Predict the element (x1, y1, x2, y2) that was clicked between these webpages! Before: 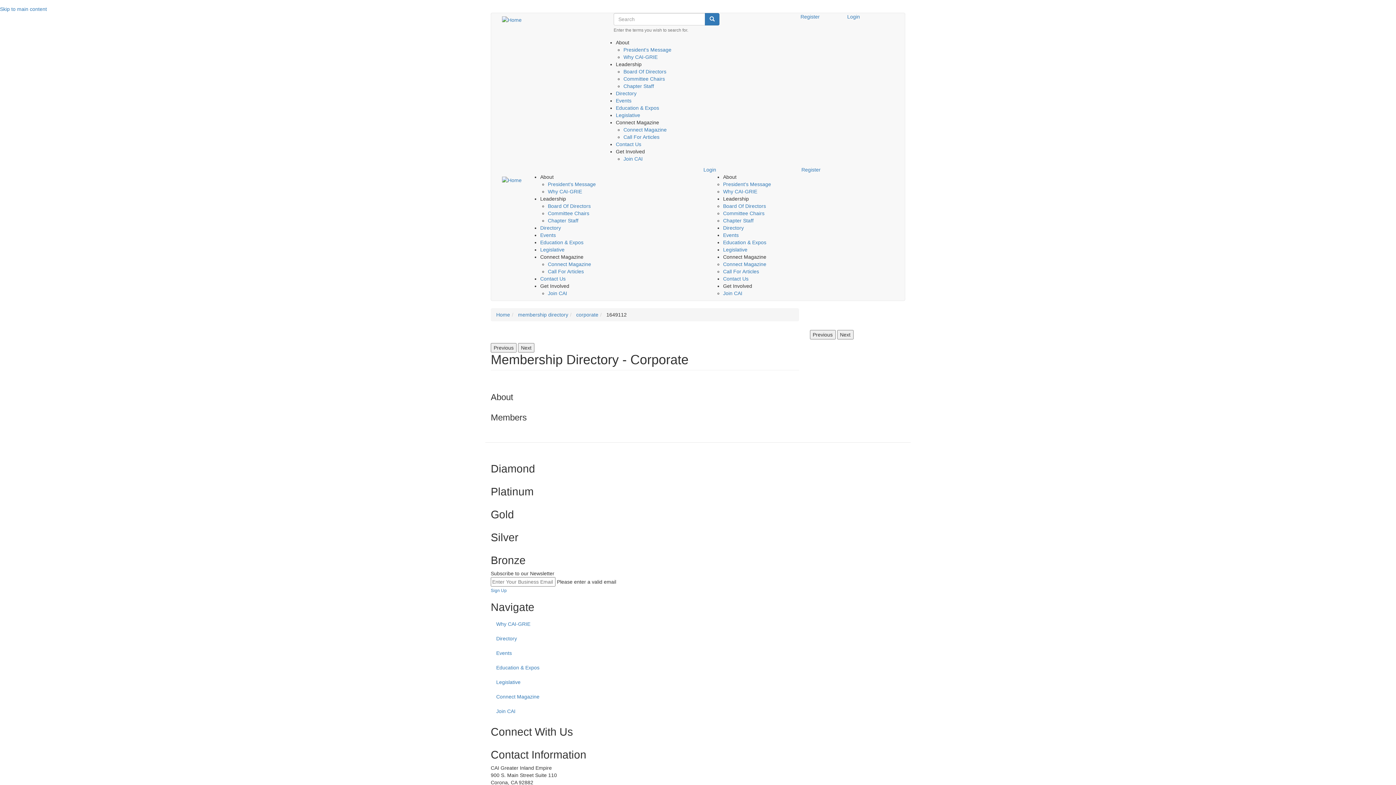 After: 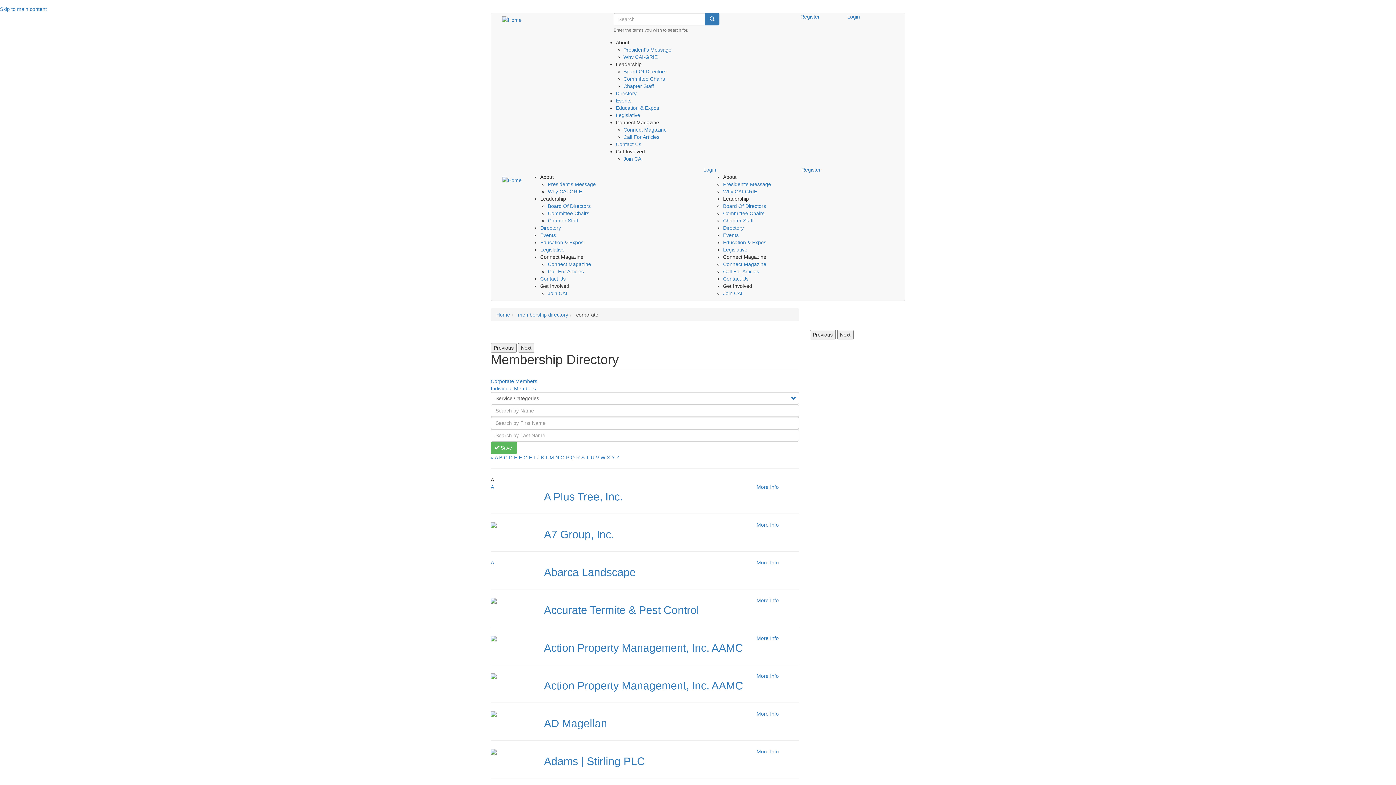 Action: bbox: (540, 225, 561, 230) label: Directory